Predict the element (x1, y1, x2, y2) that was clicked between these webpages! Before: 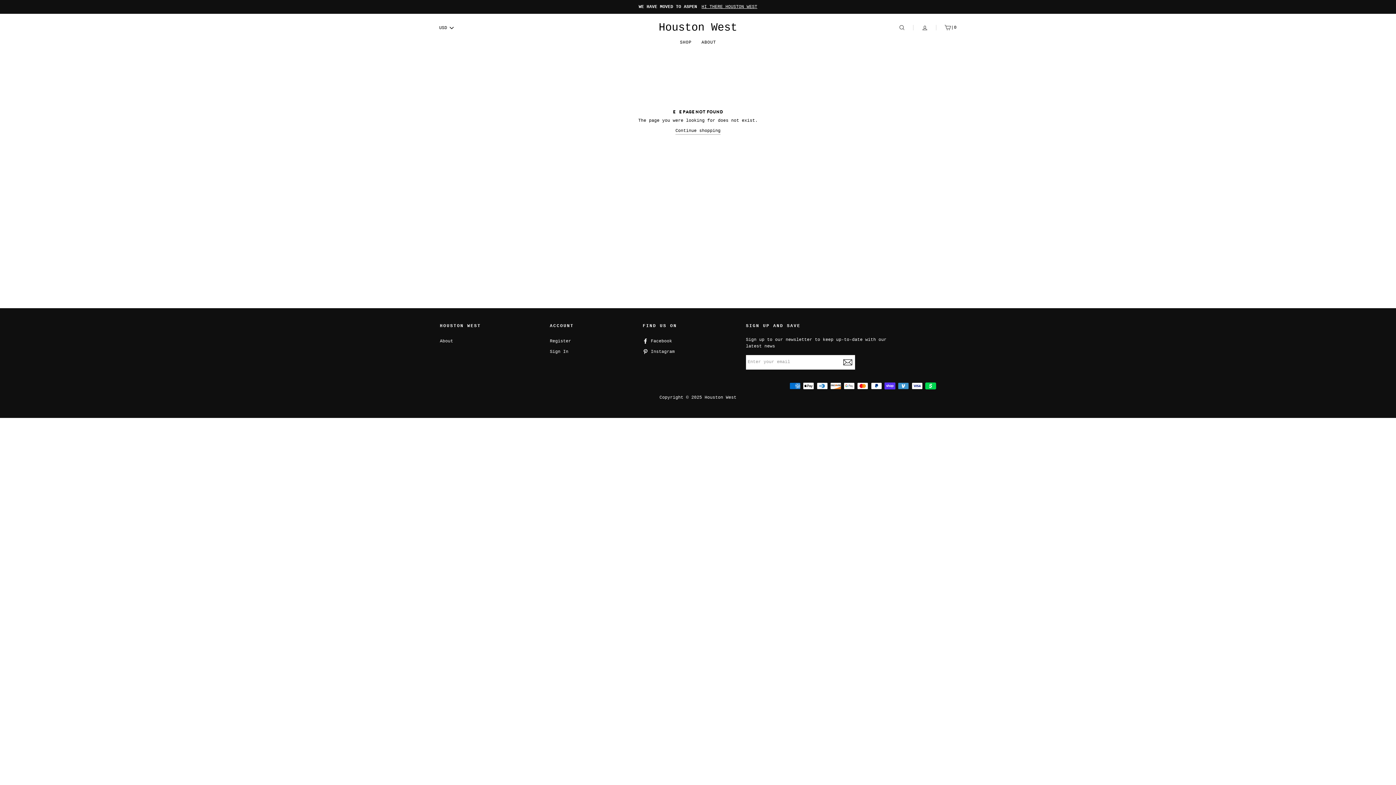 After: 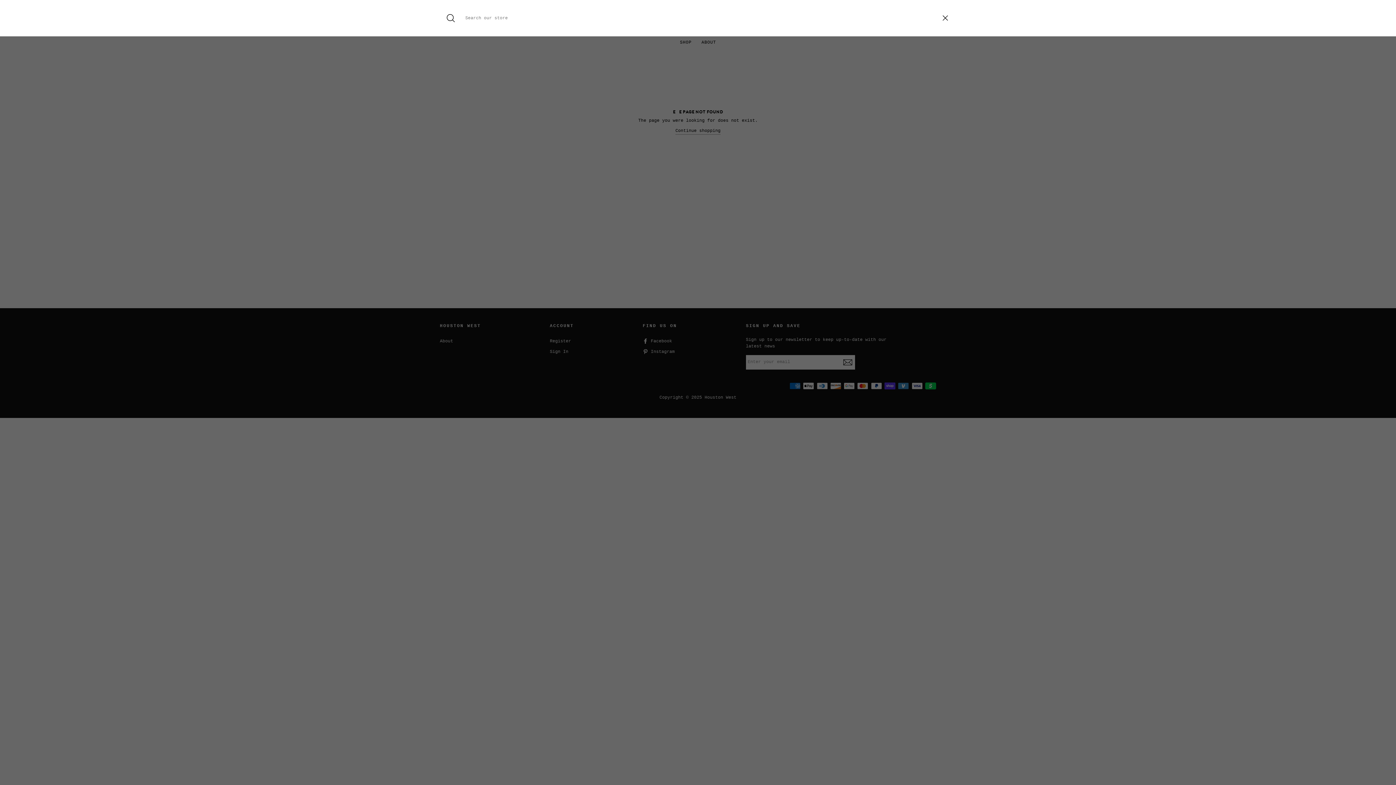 Action: label: Search bbox: (895, 20, 909, 35)